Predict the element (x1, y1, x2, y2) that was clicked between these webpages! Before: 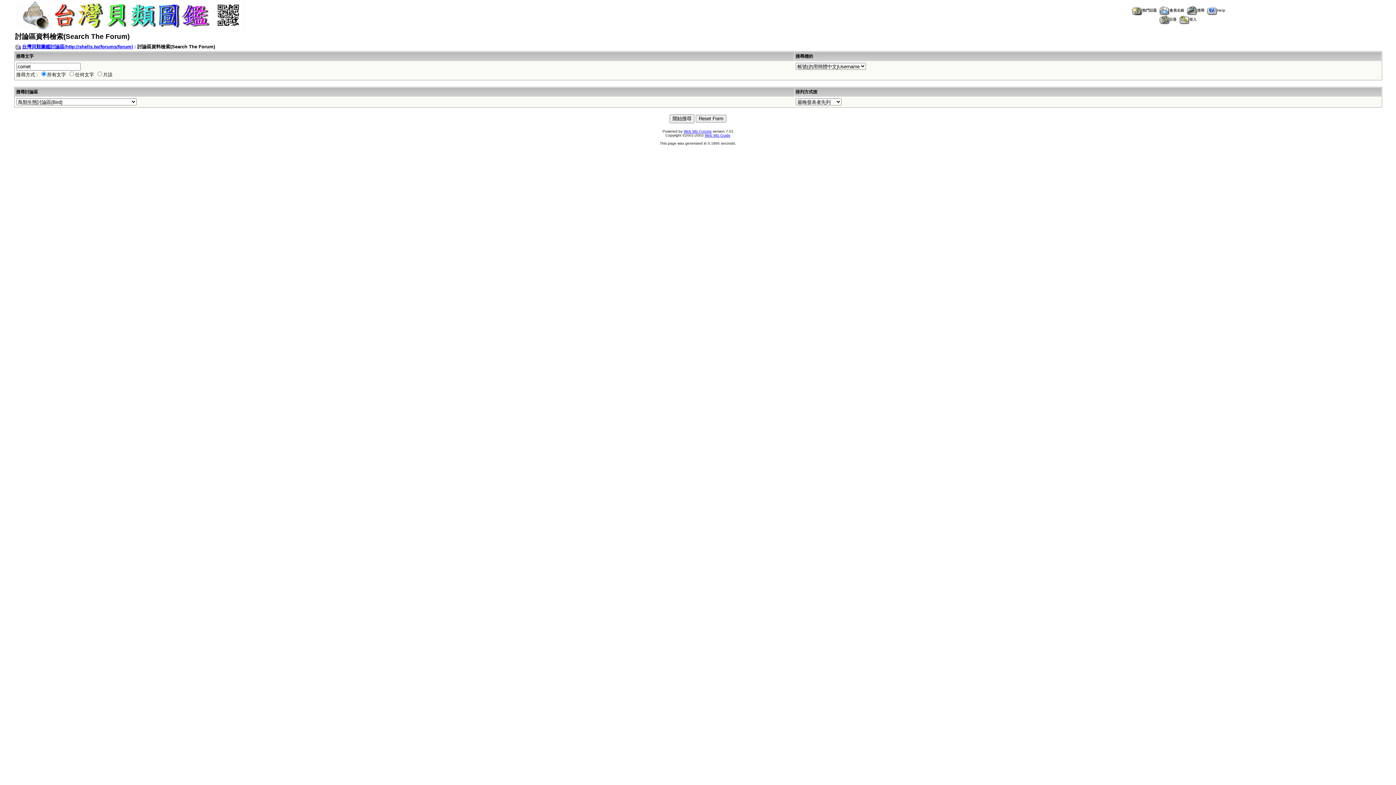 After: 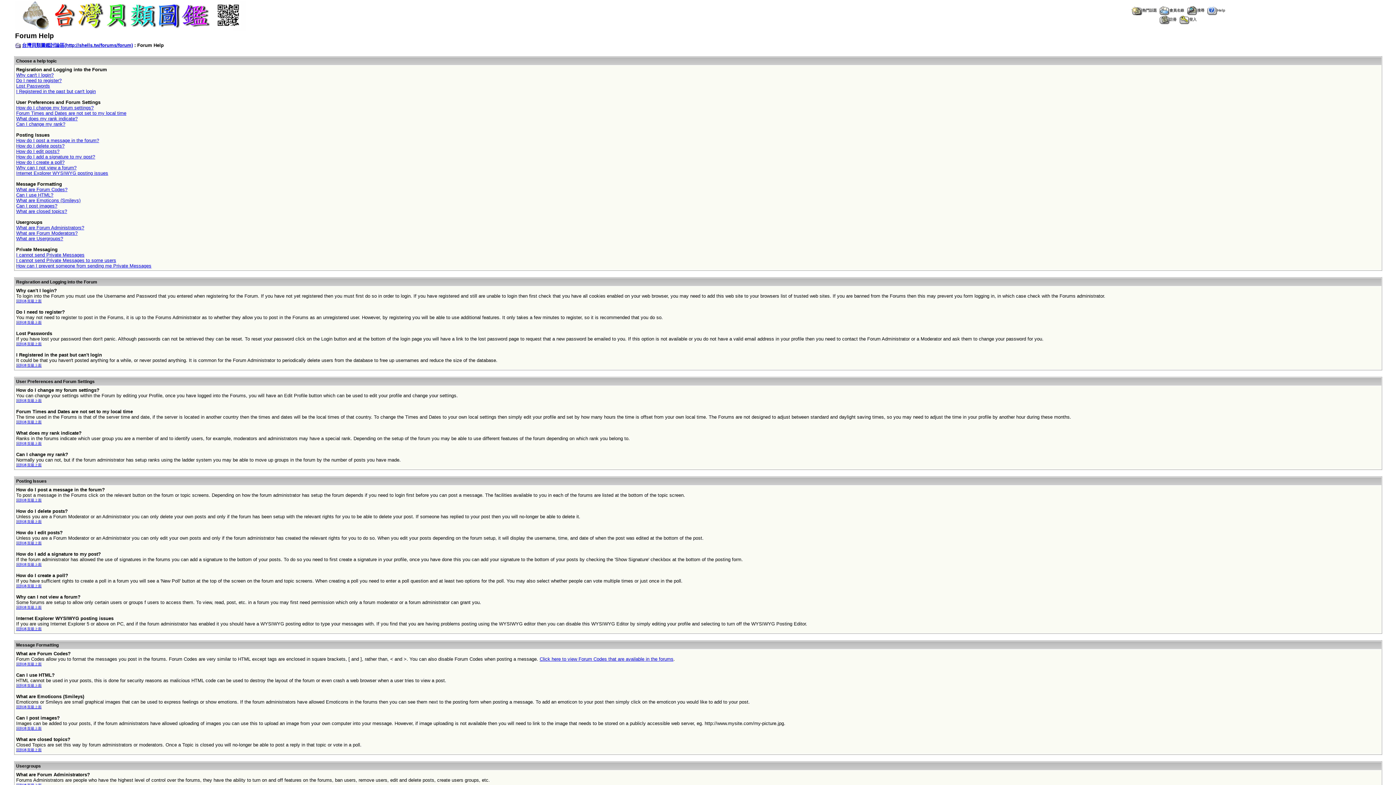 Action: label: Help bbox: (1207, 8, 1225, 12)